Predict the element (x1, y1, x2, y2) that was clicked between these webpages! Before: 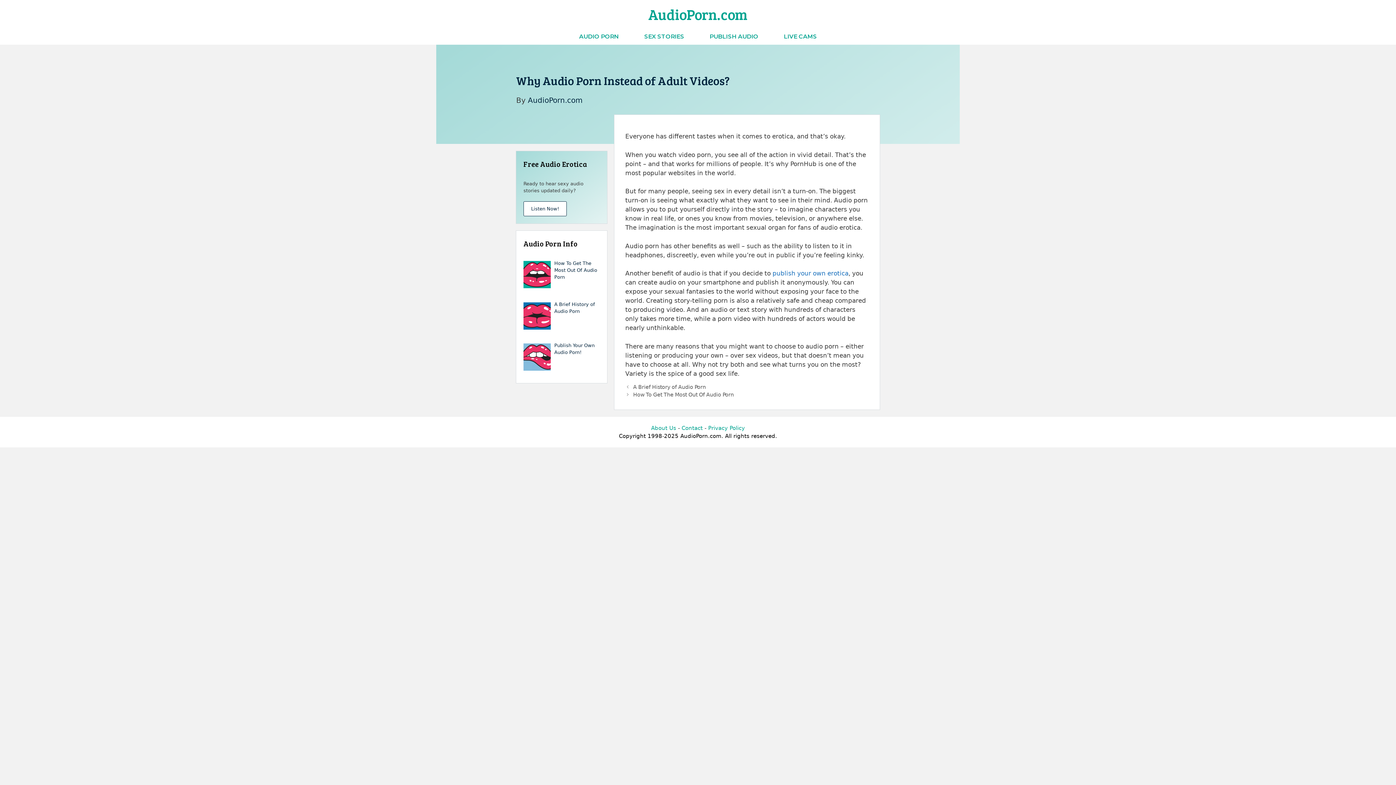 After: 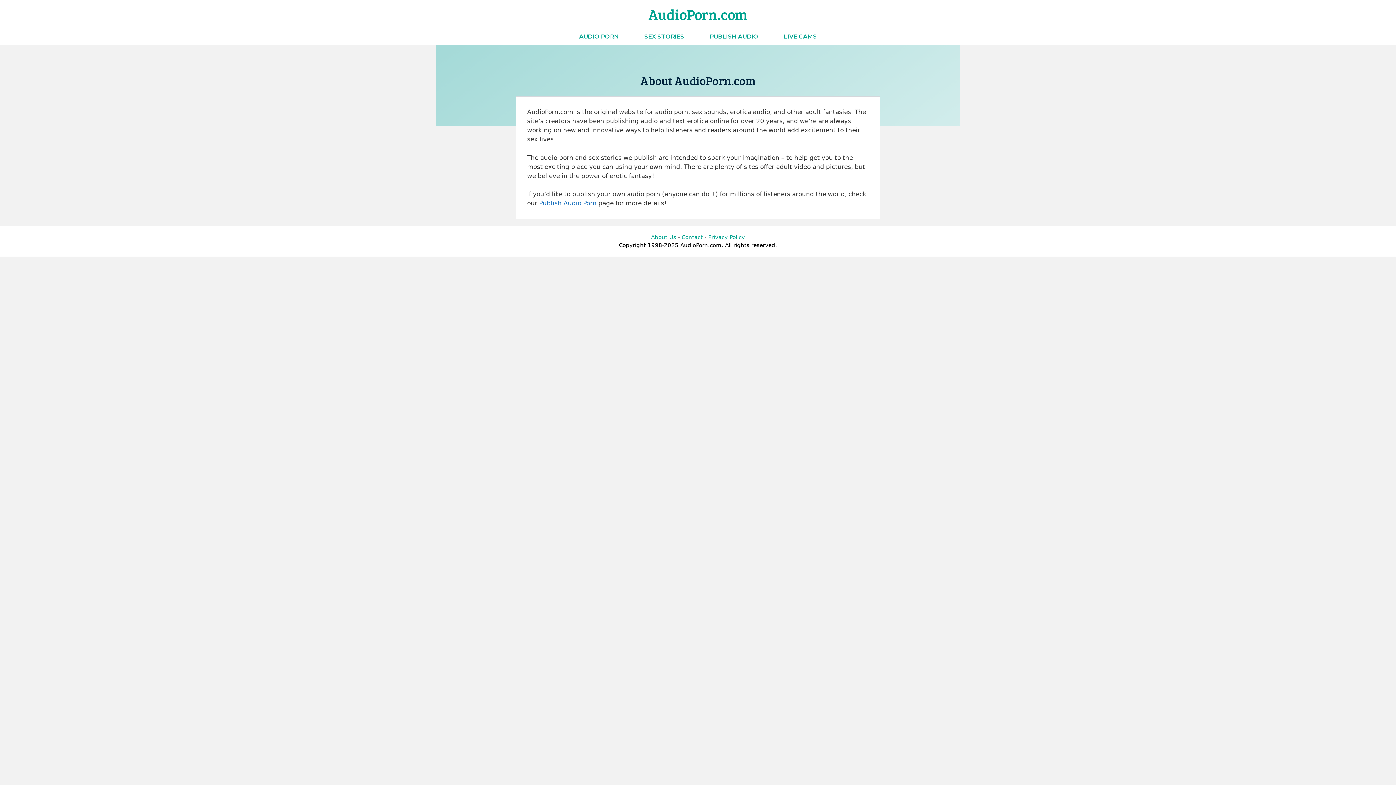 Action: bbox: (651, 425, 676, 431) label: About Us